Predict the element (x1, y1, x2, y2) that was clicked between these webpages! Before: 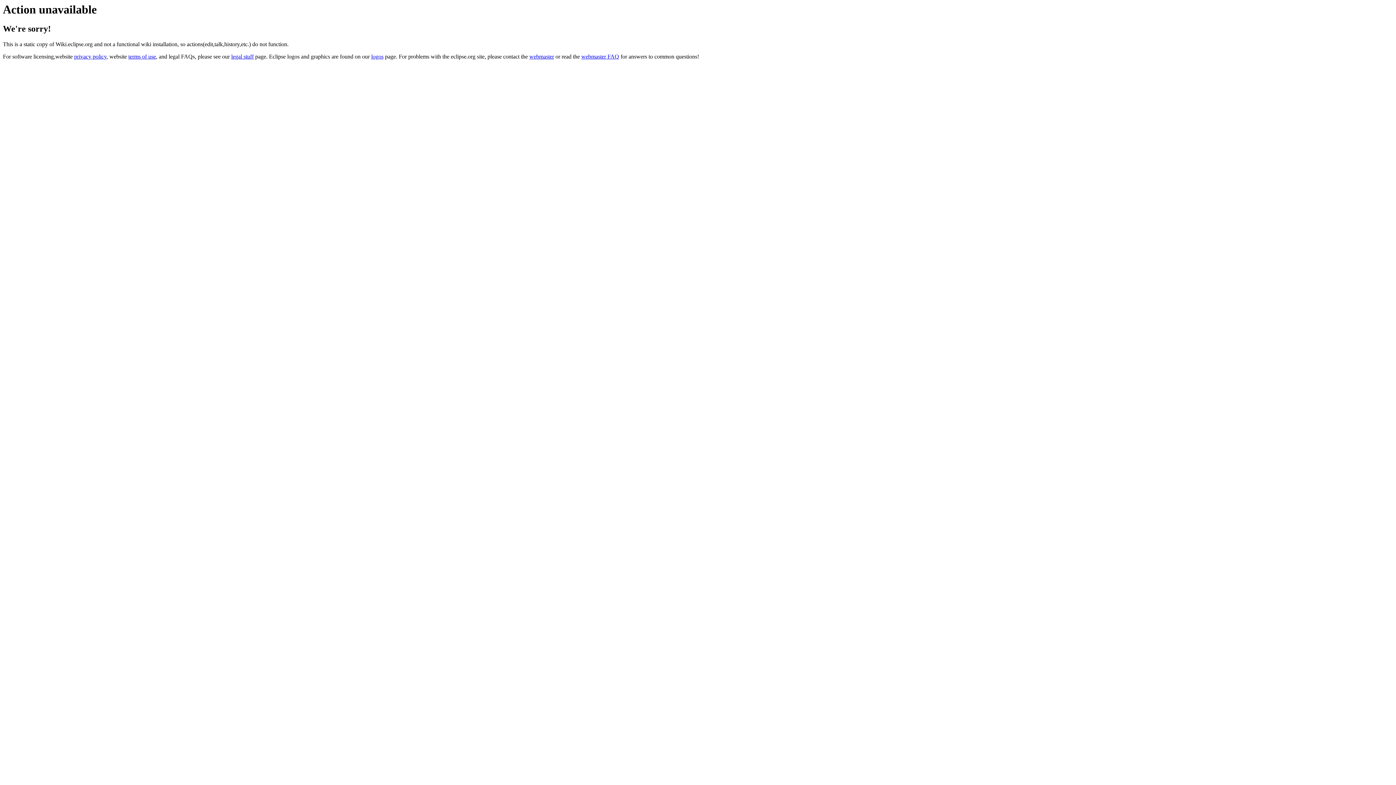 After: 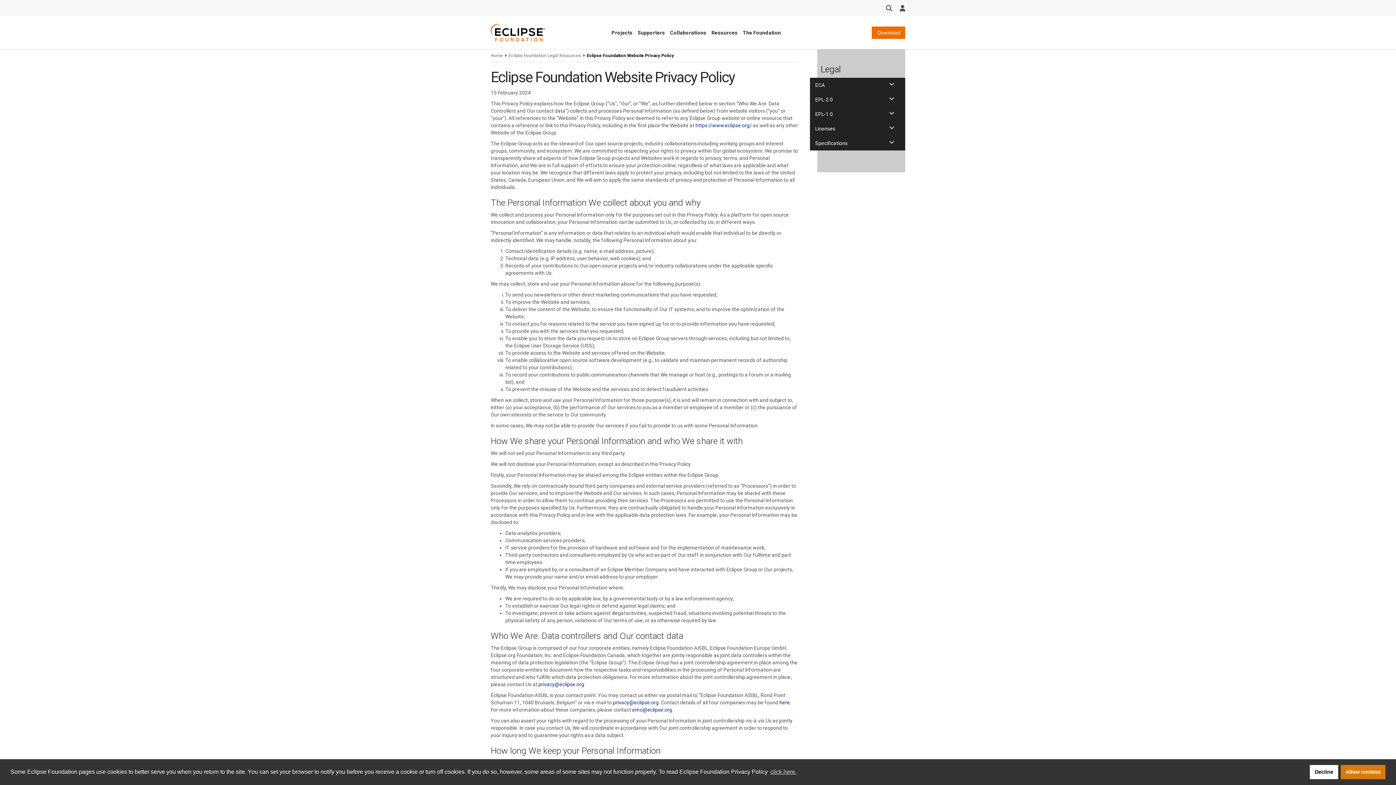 Action: label: privacy policy bbox: (74, 53, 106, 59)